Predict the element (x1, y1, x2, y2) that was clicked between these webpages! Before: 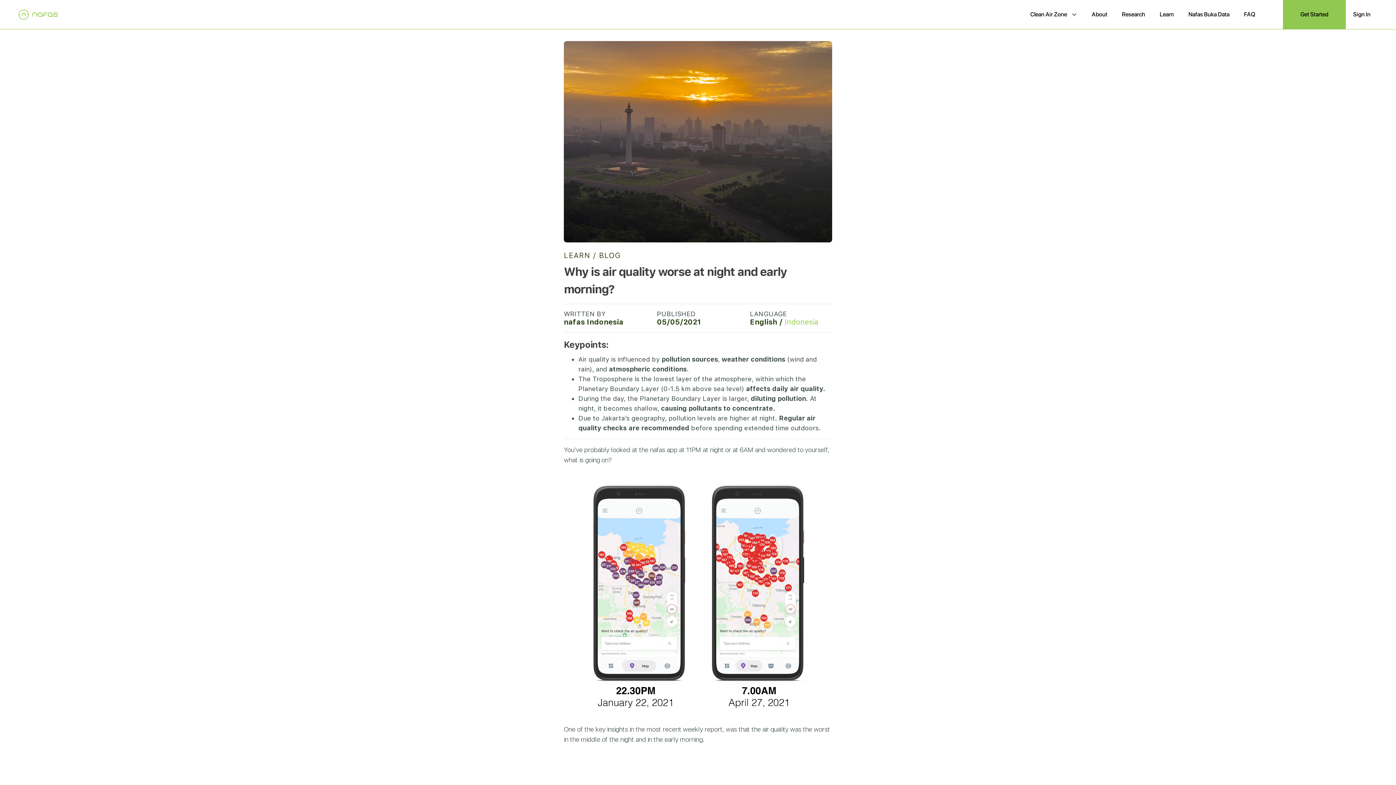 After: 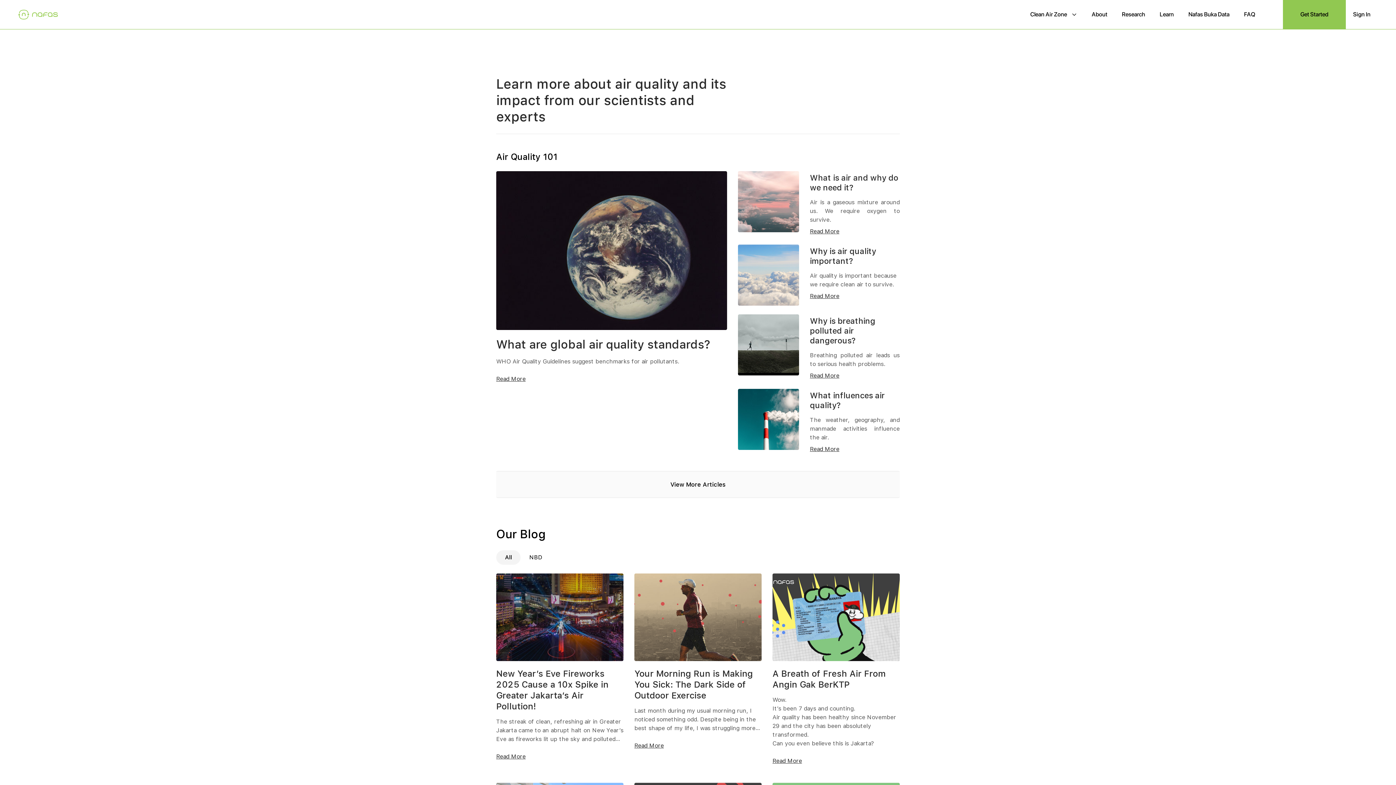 Action: bbox: (1152, 0, 1181, 29) label: Learn